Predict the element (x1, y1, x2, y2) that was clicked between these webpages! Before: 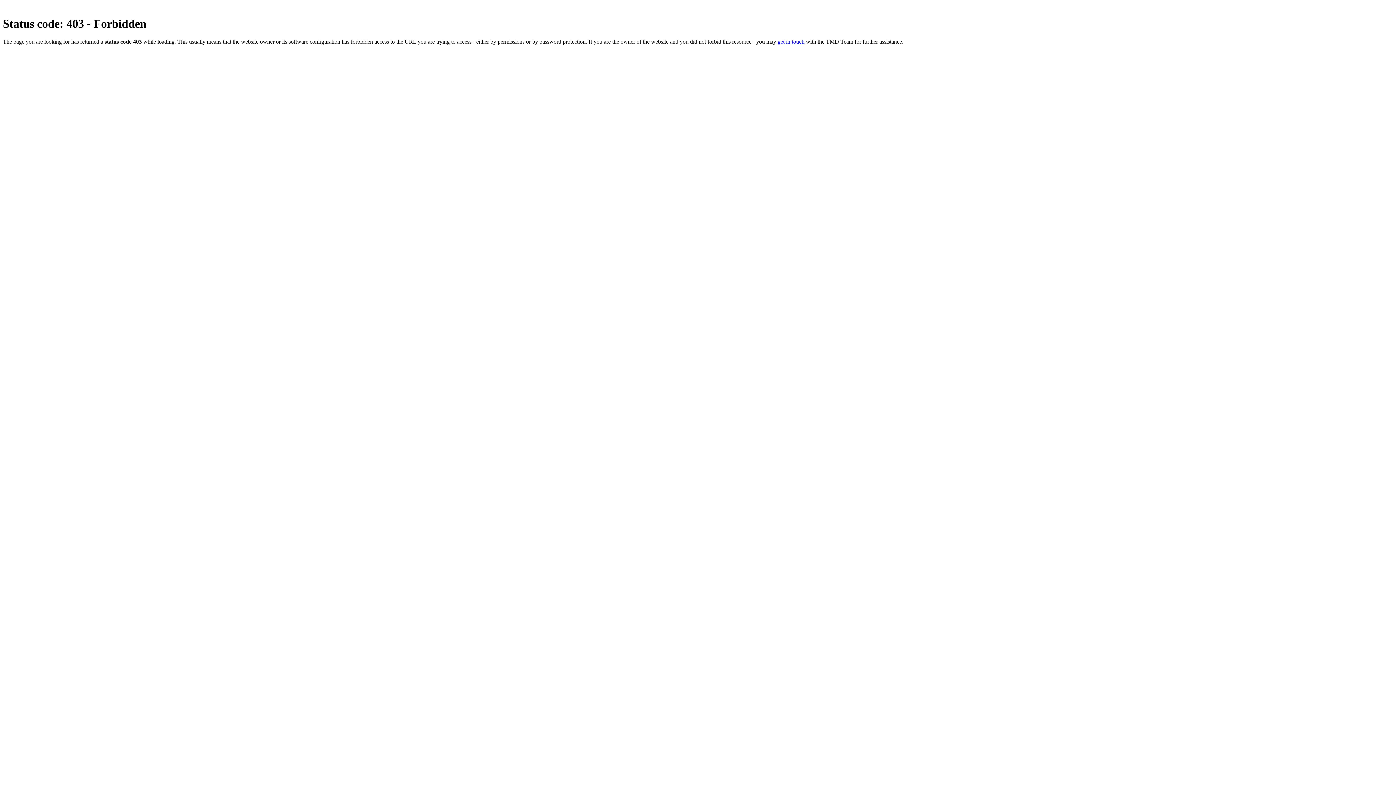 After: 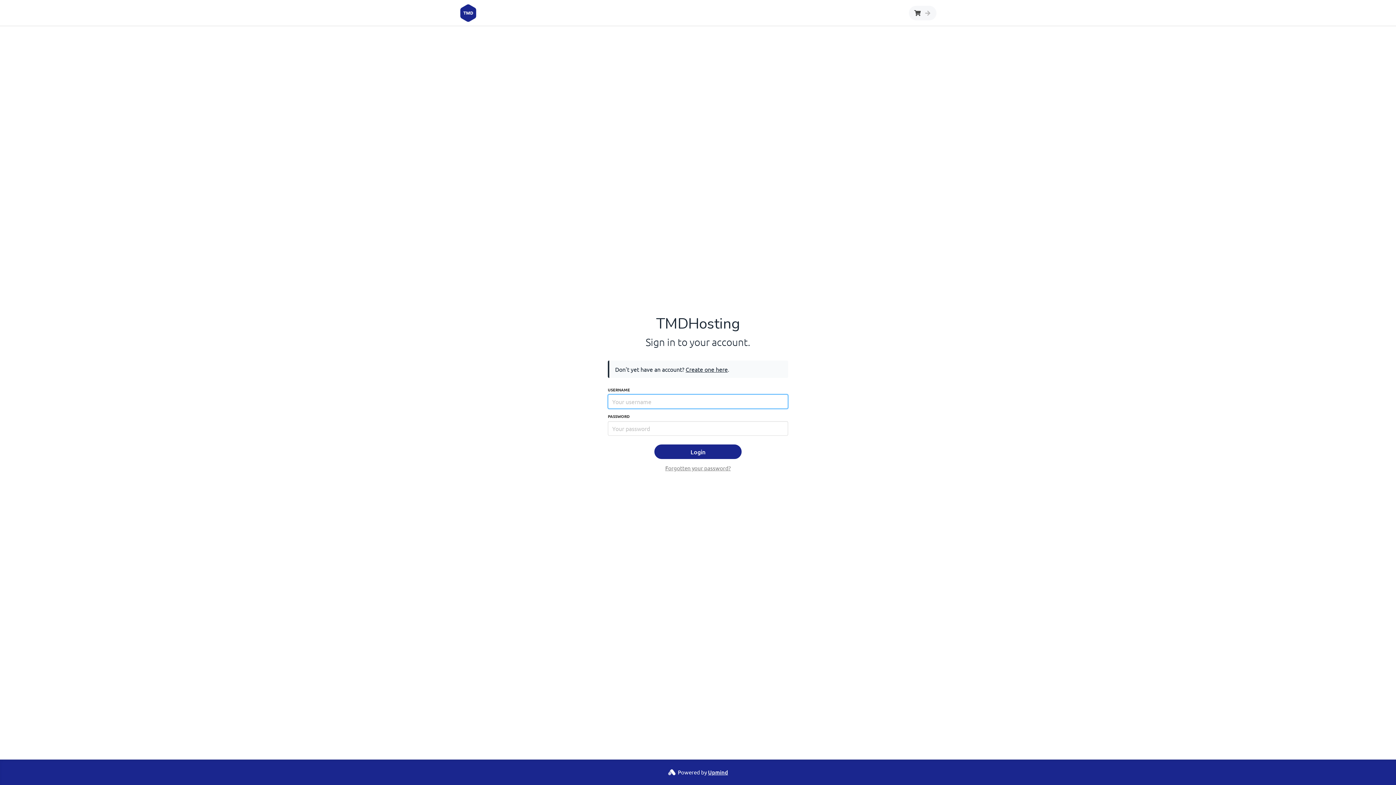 Action: label: get in touch bbox: (777, 38, 804, 44)